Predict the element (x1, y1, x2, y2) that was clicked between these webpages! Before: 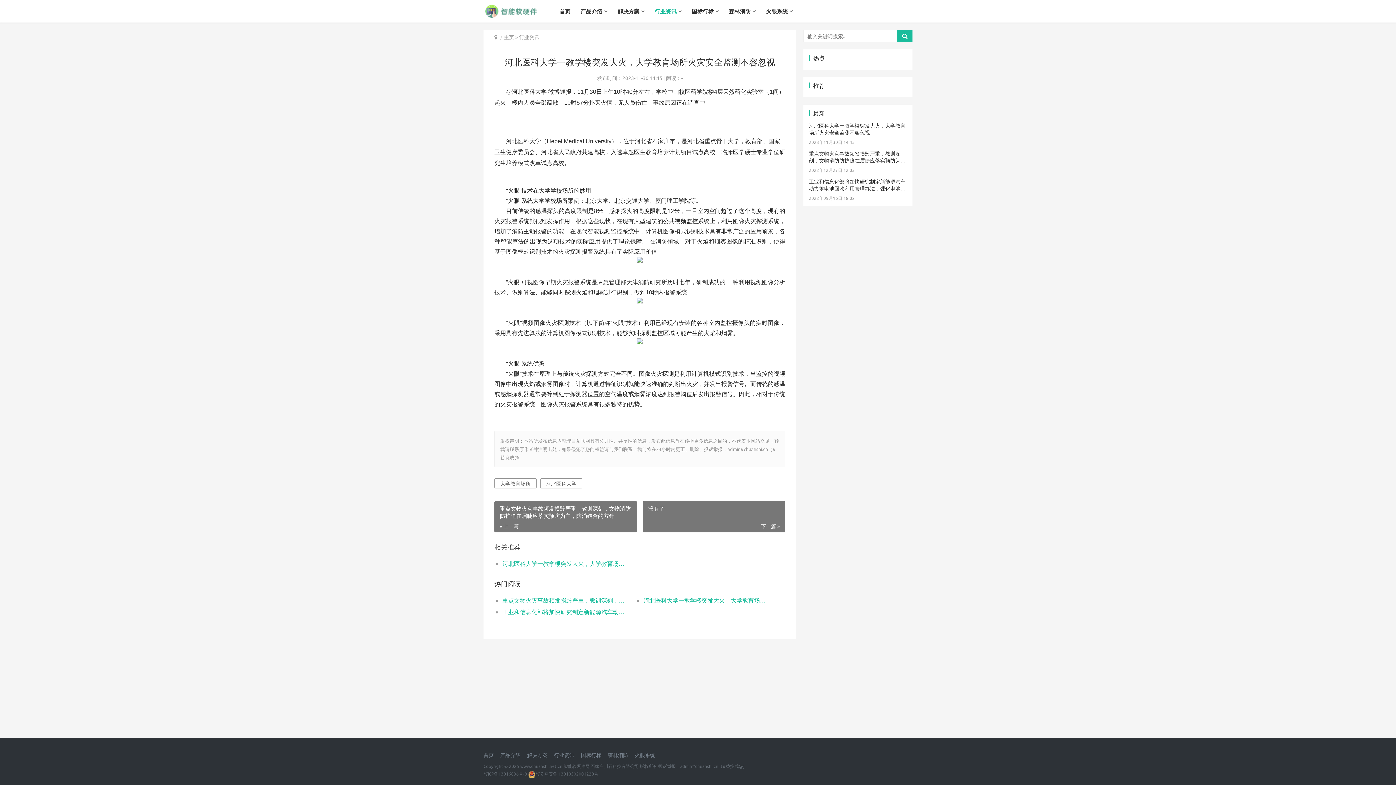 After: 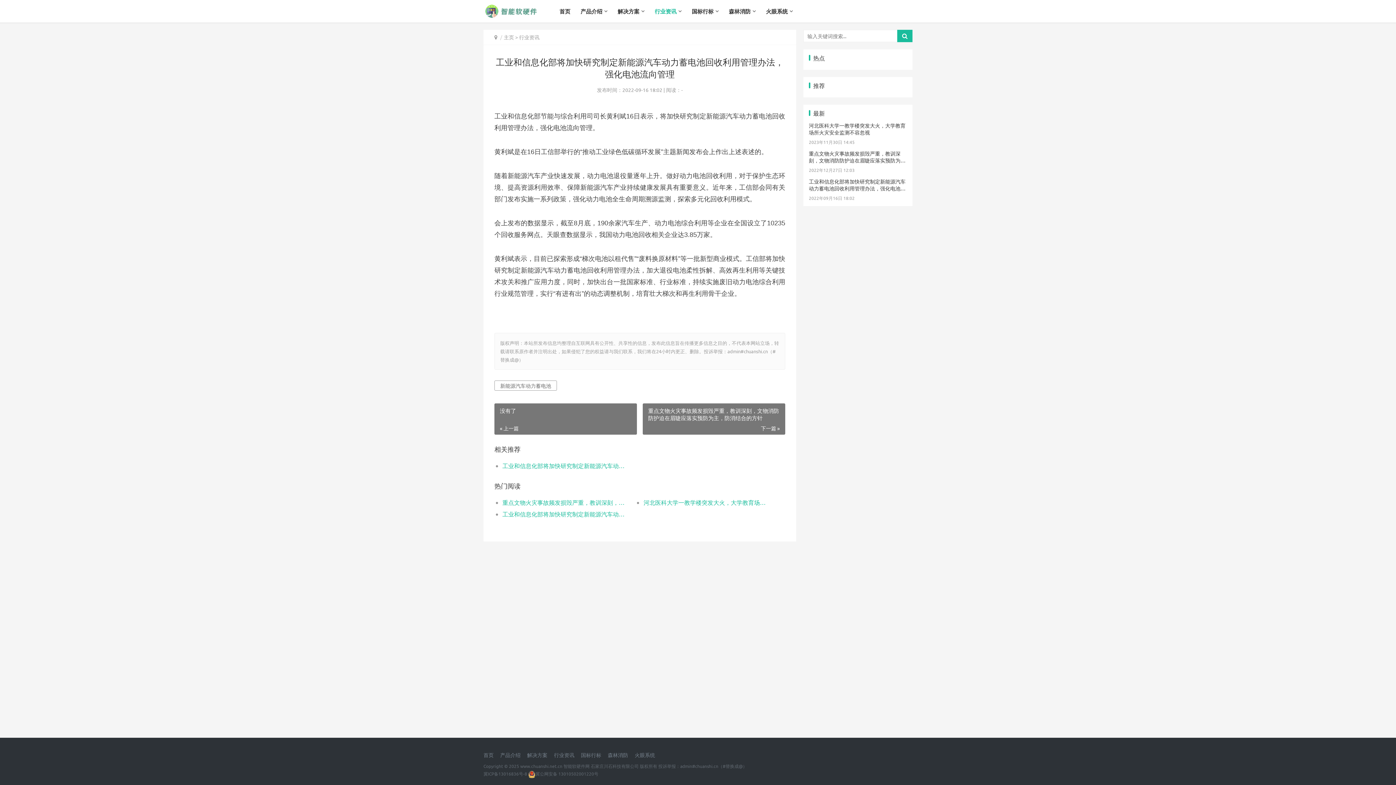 Action: label: 工业和信息化部将加快研究制定新能源汽车动力蓄电池回收利用管理办法，强化电池流向管理 bbox: (809, 178, 905, 198)